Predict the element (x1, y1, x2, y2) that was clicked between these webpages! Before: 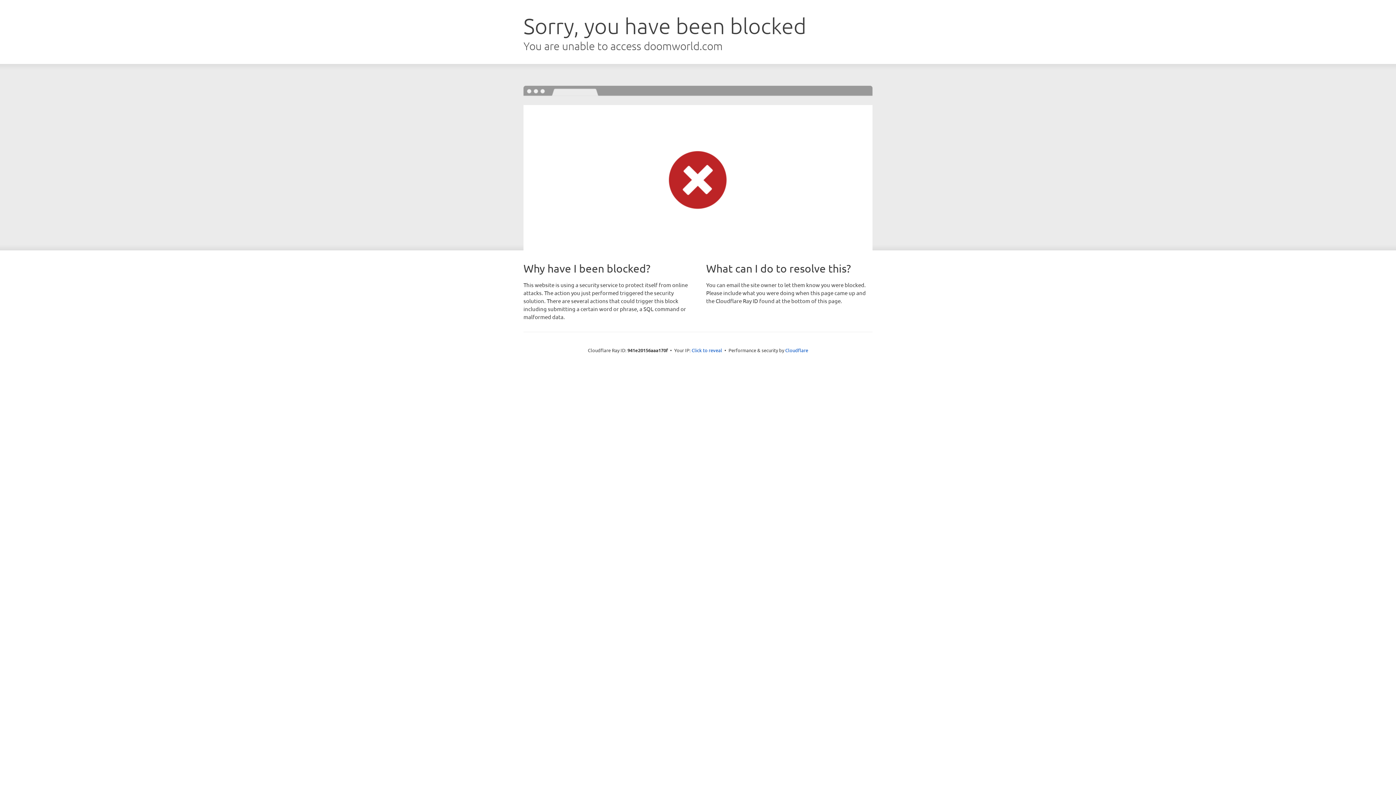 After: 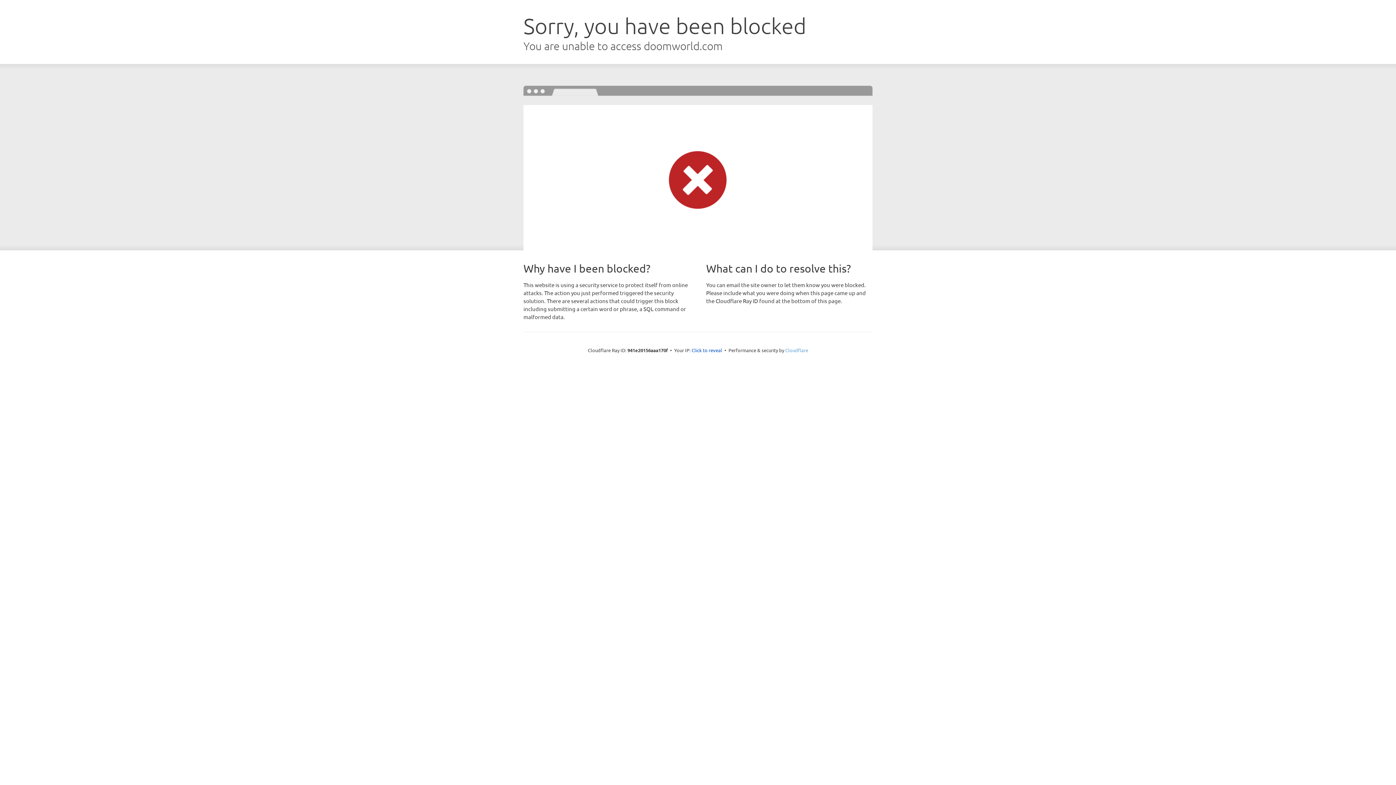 Action: label: Cloudflare bbox: (785, 347, 808, 353)